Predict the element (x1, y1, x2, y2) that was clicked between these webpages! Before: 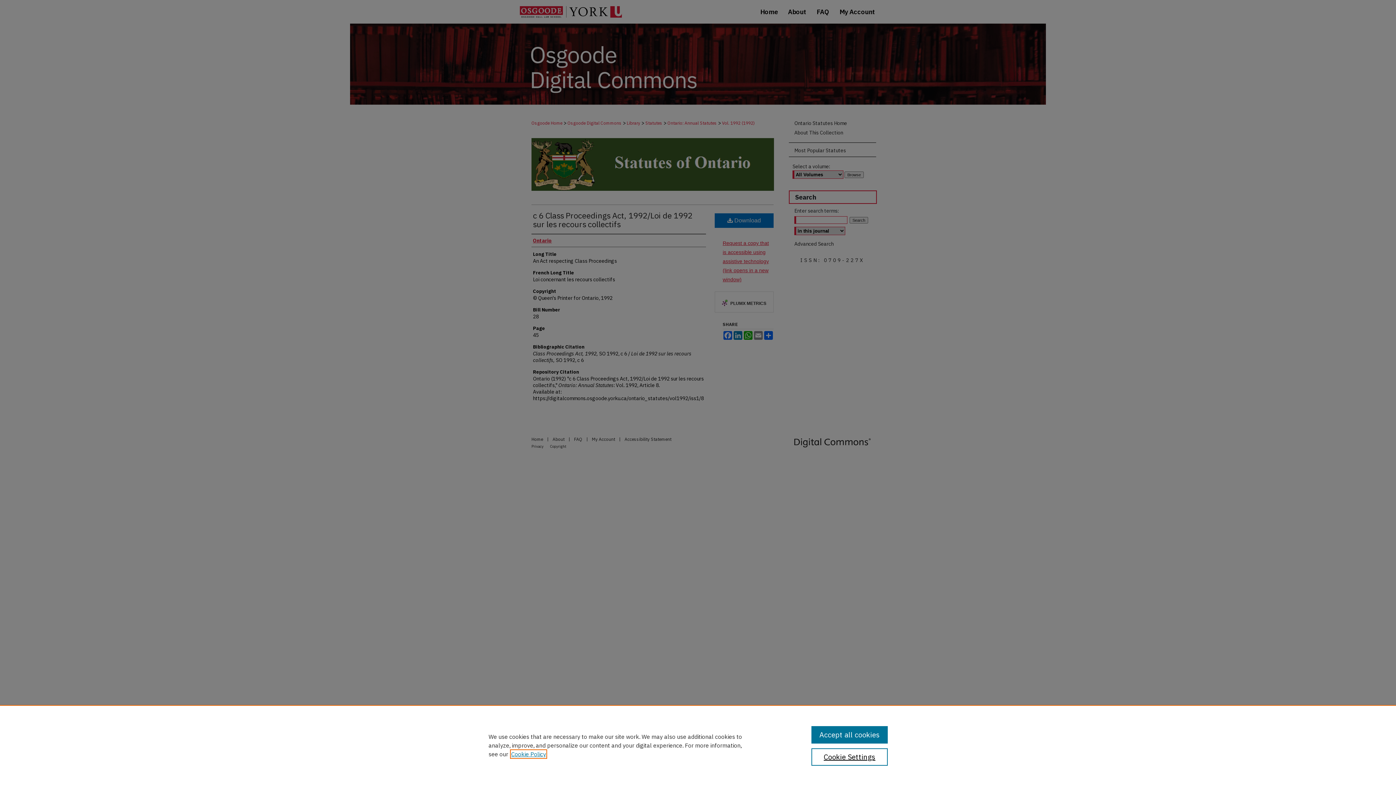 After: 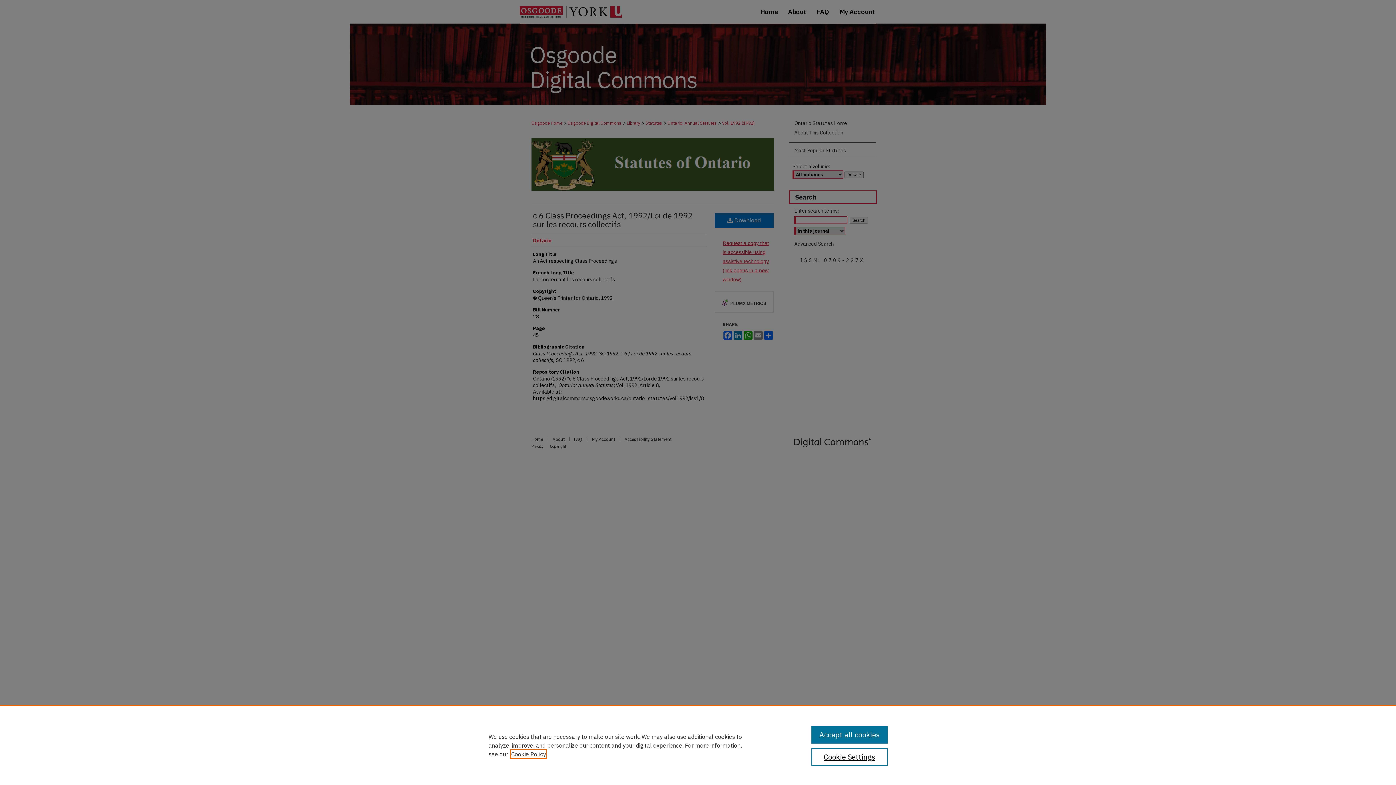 Action: bbox: (511, 750, 546, 758) label: , opens in a new tab